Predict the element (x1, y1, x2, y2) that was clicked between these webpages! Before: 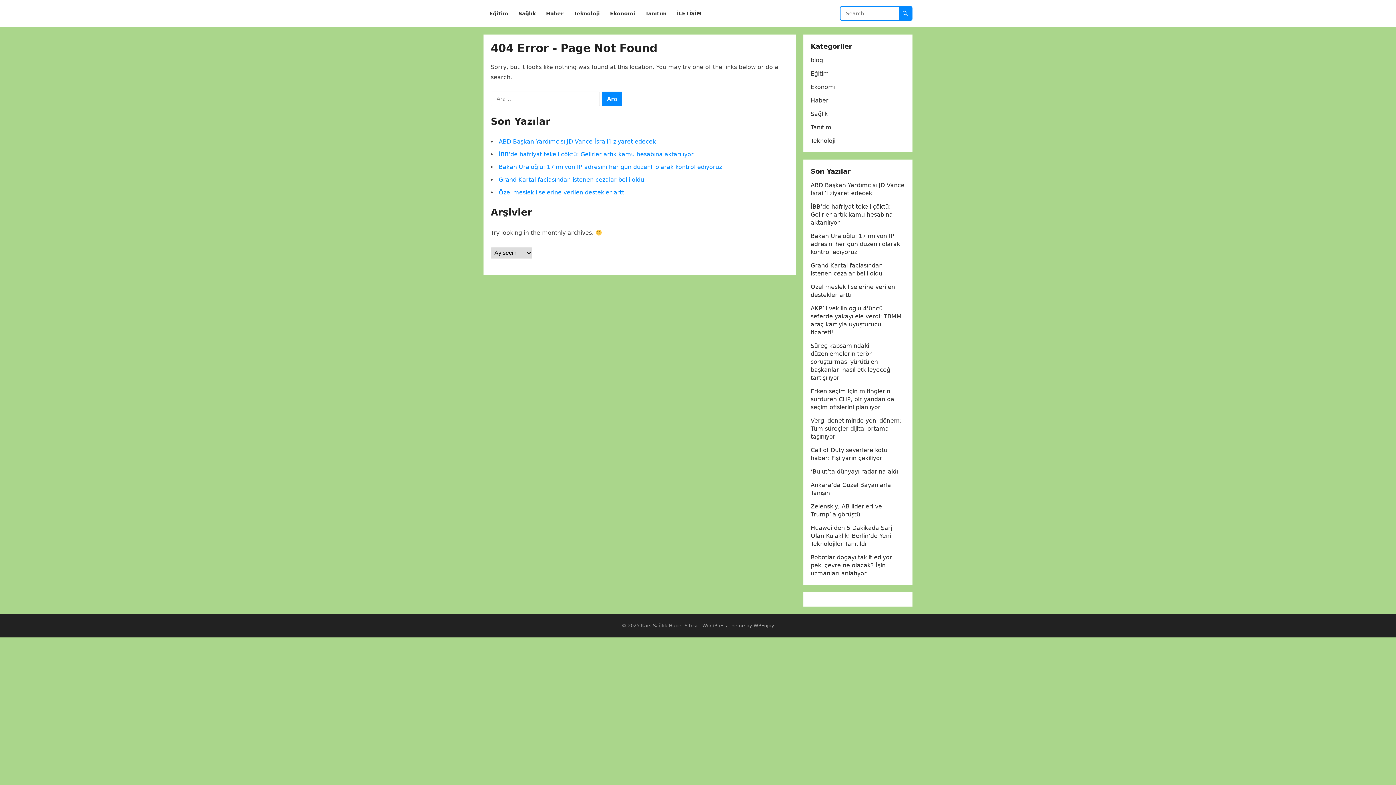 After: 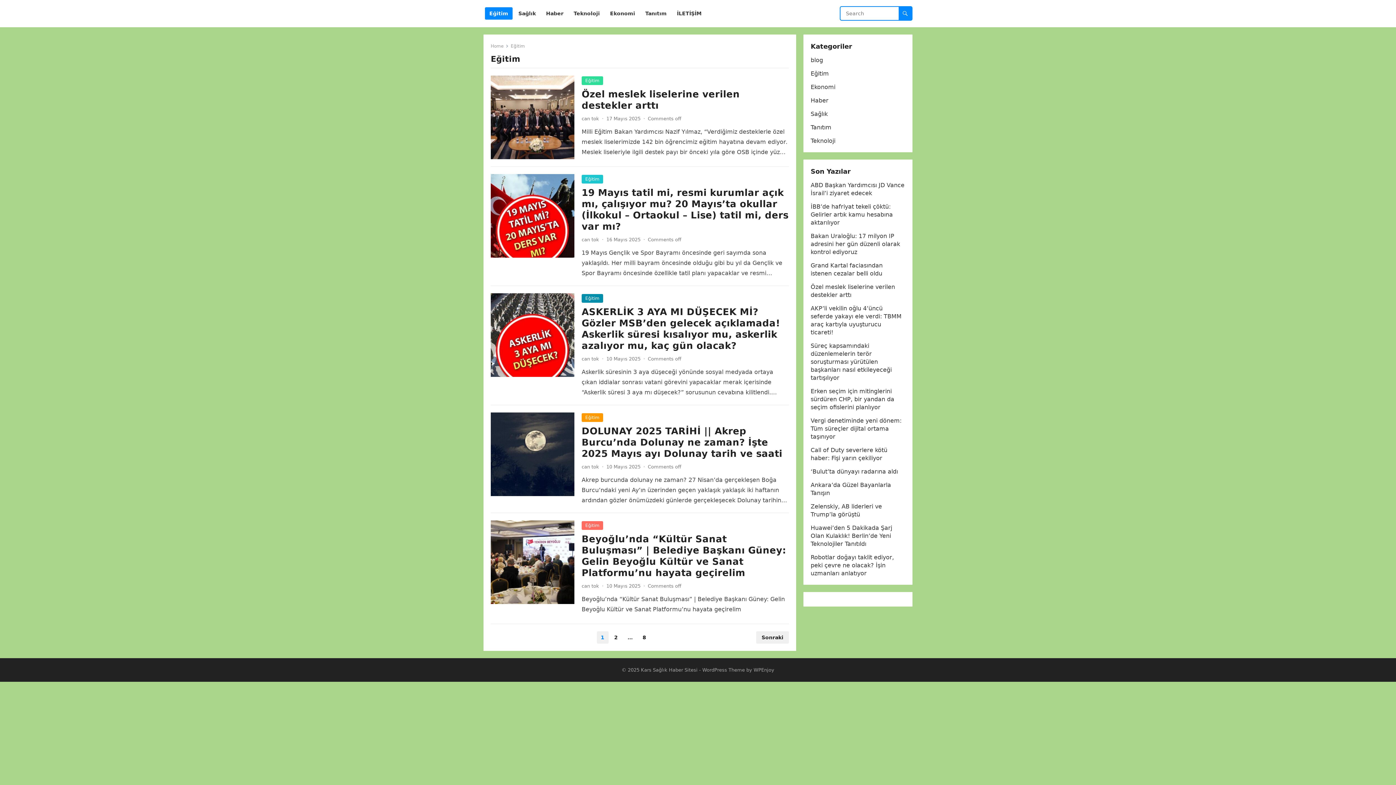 Action: label: Eğitim bbox: (485, 0, 512, 27)